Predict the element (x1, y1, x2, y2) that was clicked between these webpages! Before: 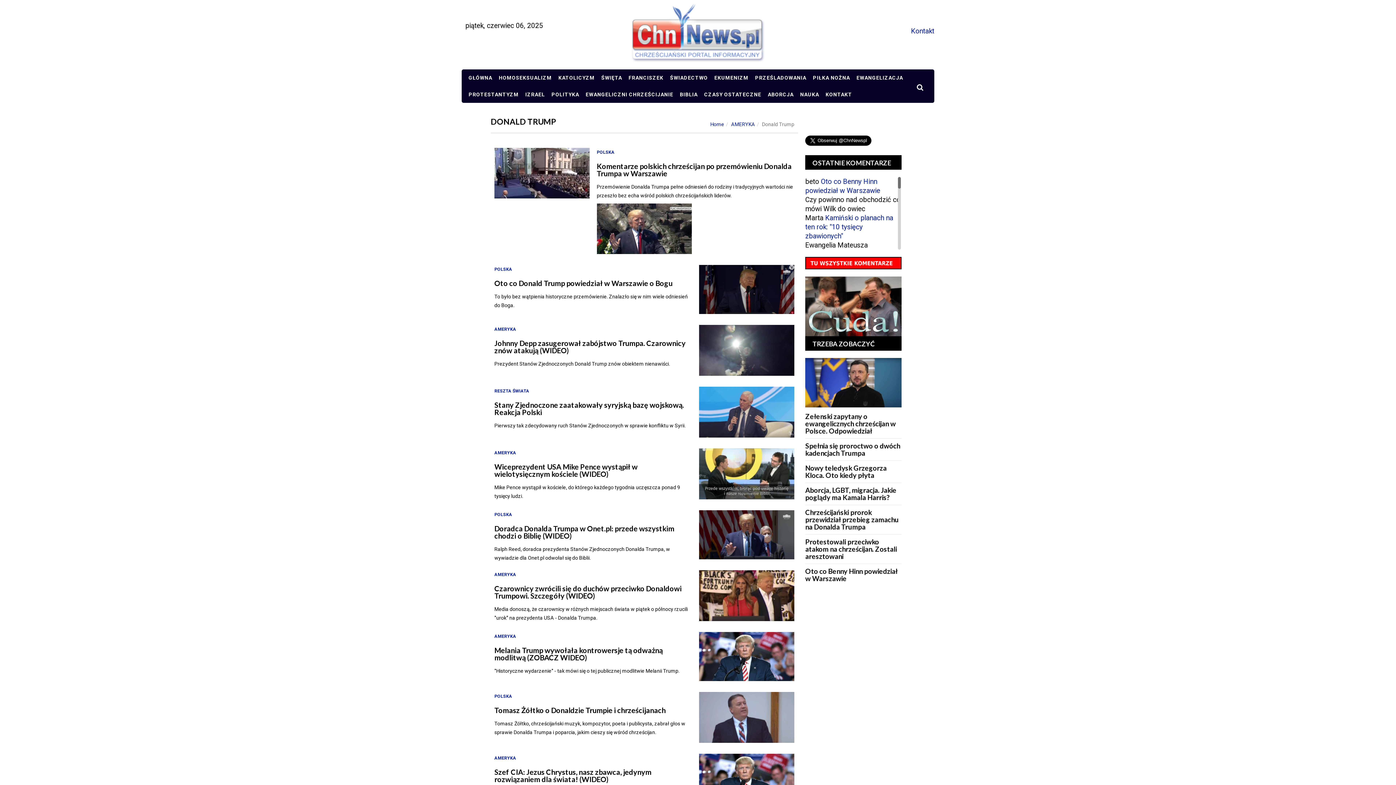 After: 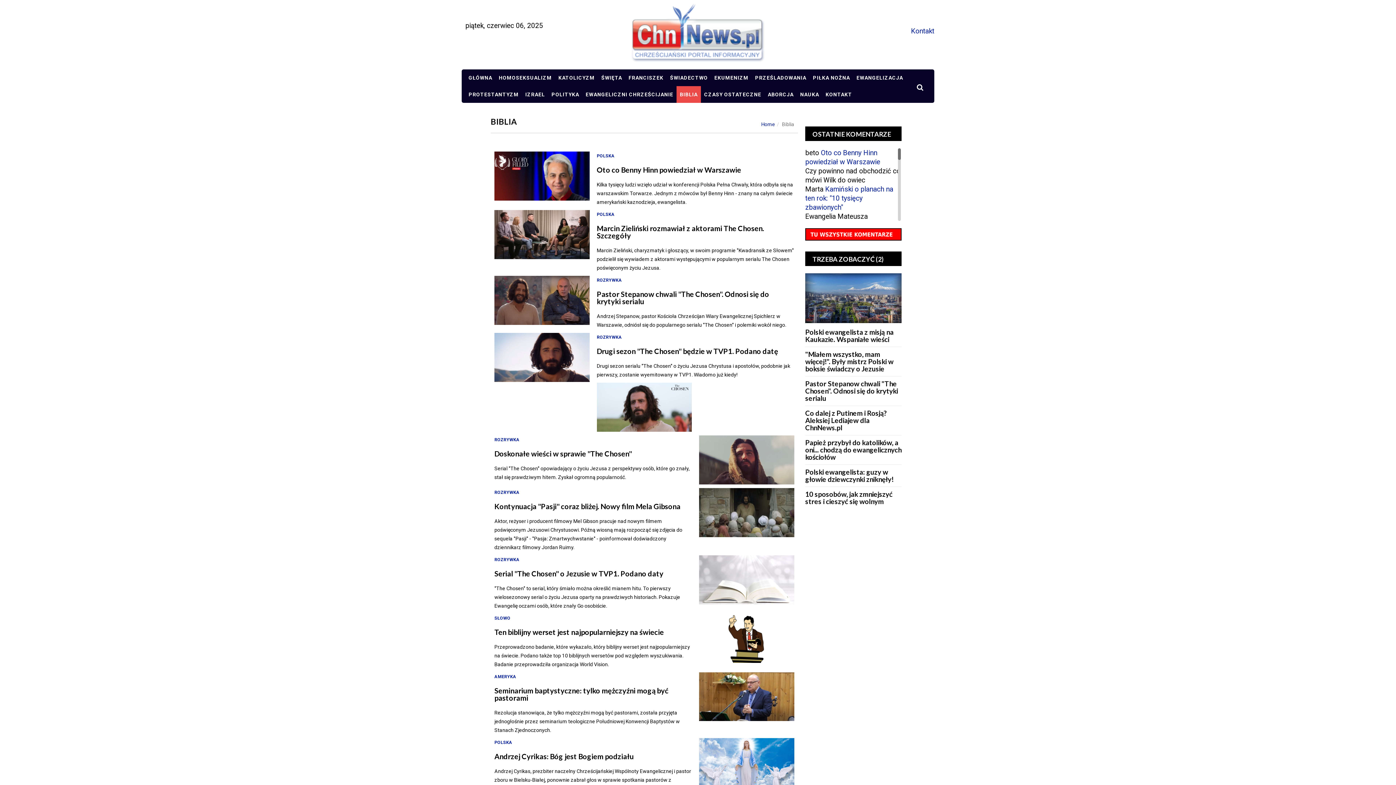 Action: bbox: (676, 86, 701, 102) label: BIBLIA